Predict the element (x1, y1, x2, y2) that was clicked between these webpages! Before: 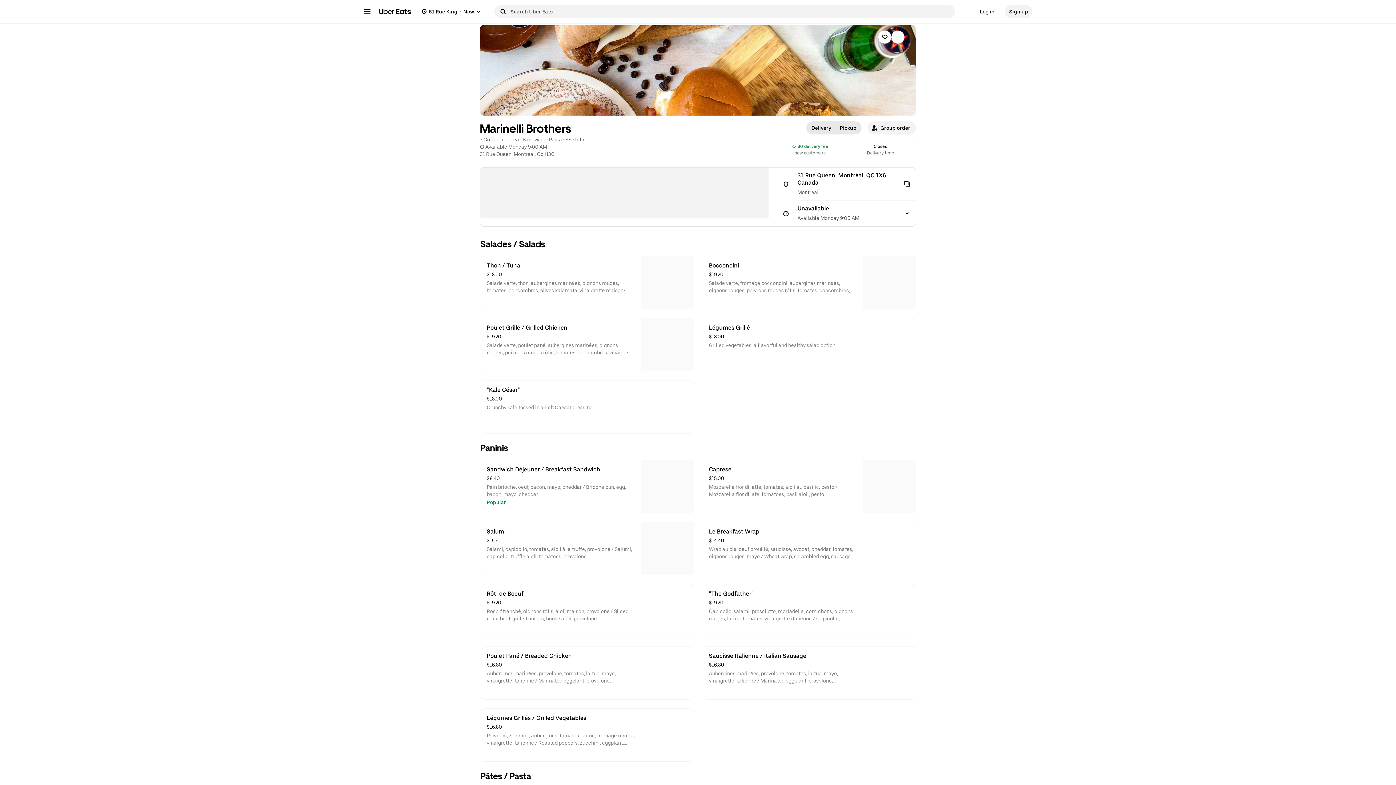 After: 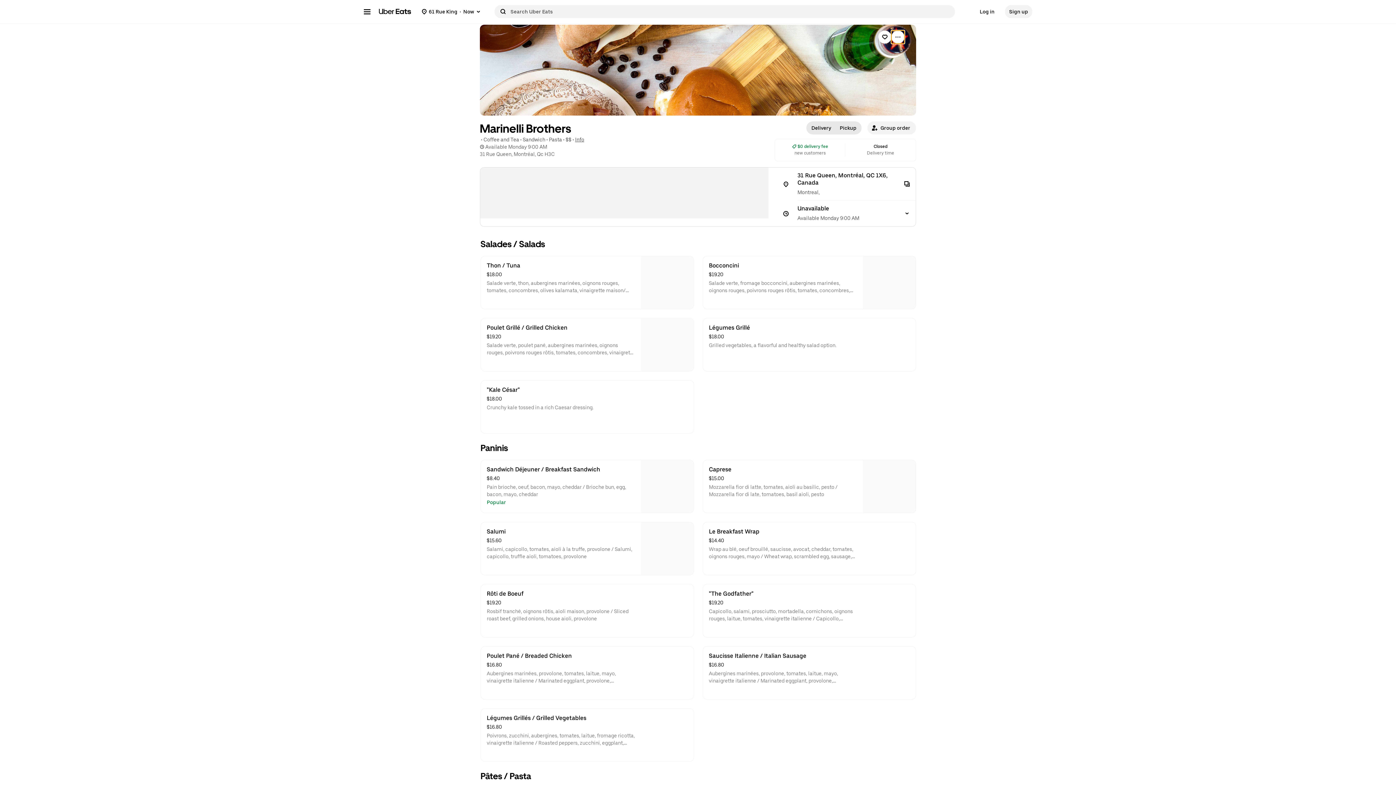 Action: label: View more options bbox: (891, 30, 904, 43)